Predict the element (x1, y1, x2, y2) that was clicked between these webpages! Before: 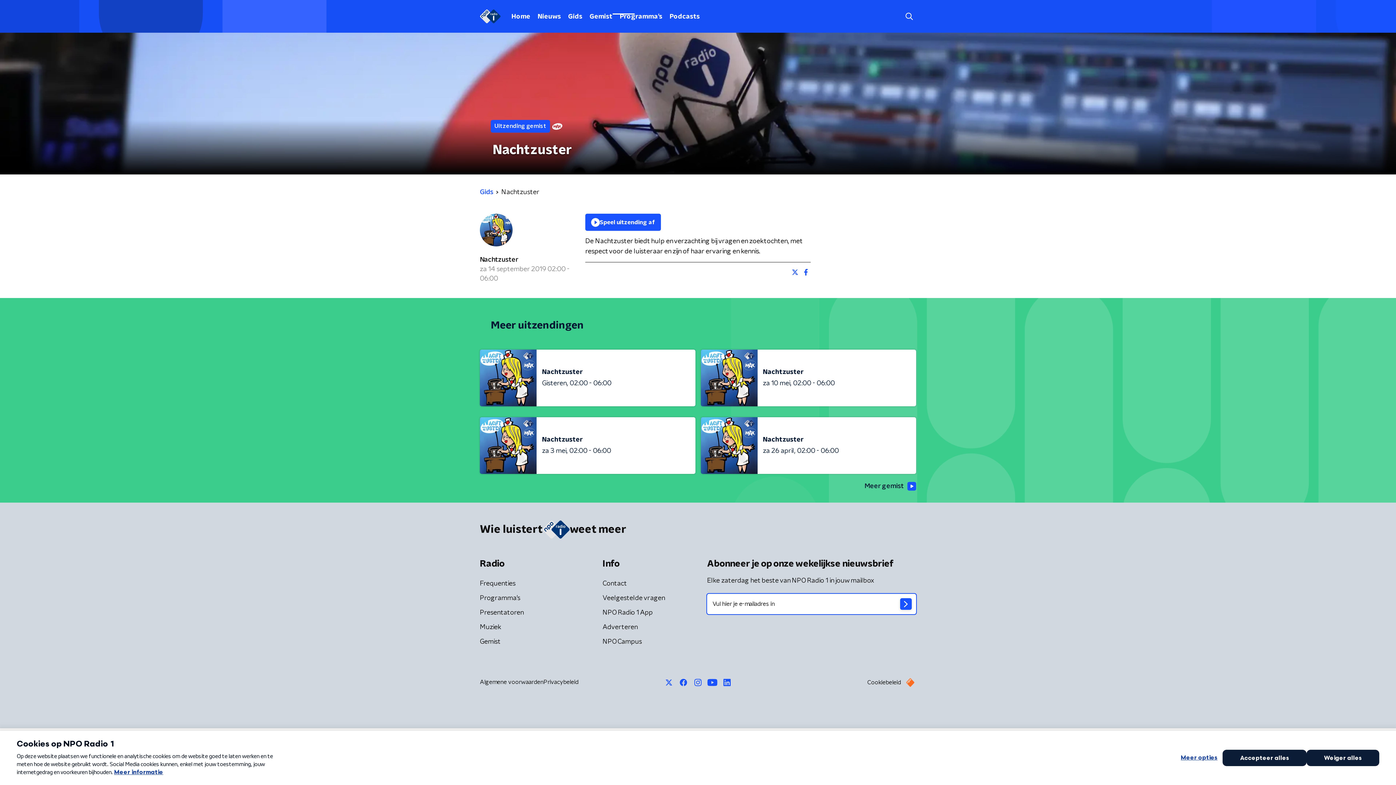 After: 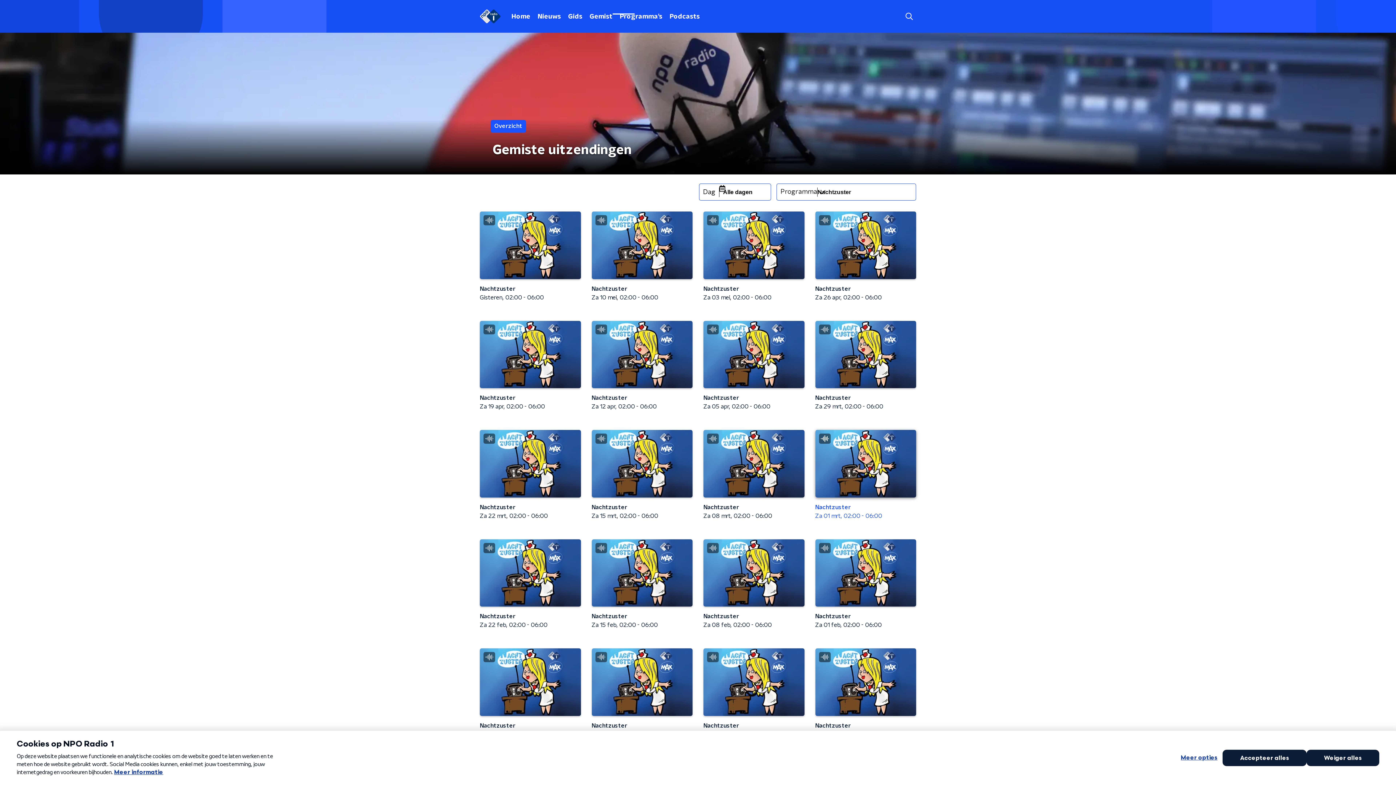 Action: bbox: (864, 479, 916, 493) label: Meer gemist